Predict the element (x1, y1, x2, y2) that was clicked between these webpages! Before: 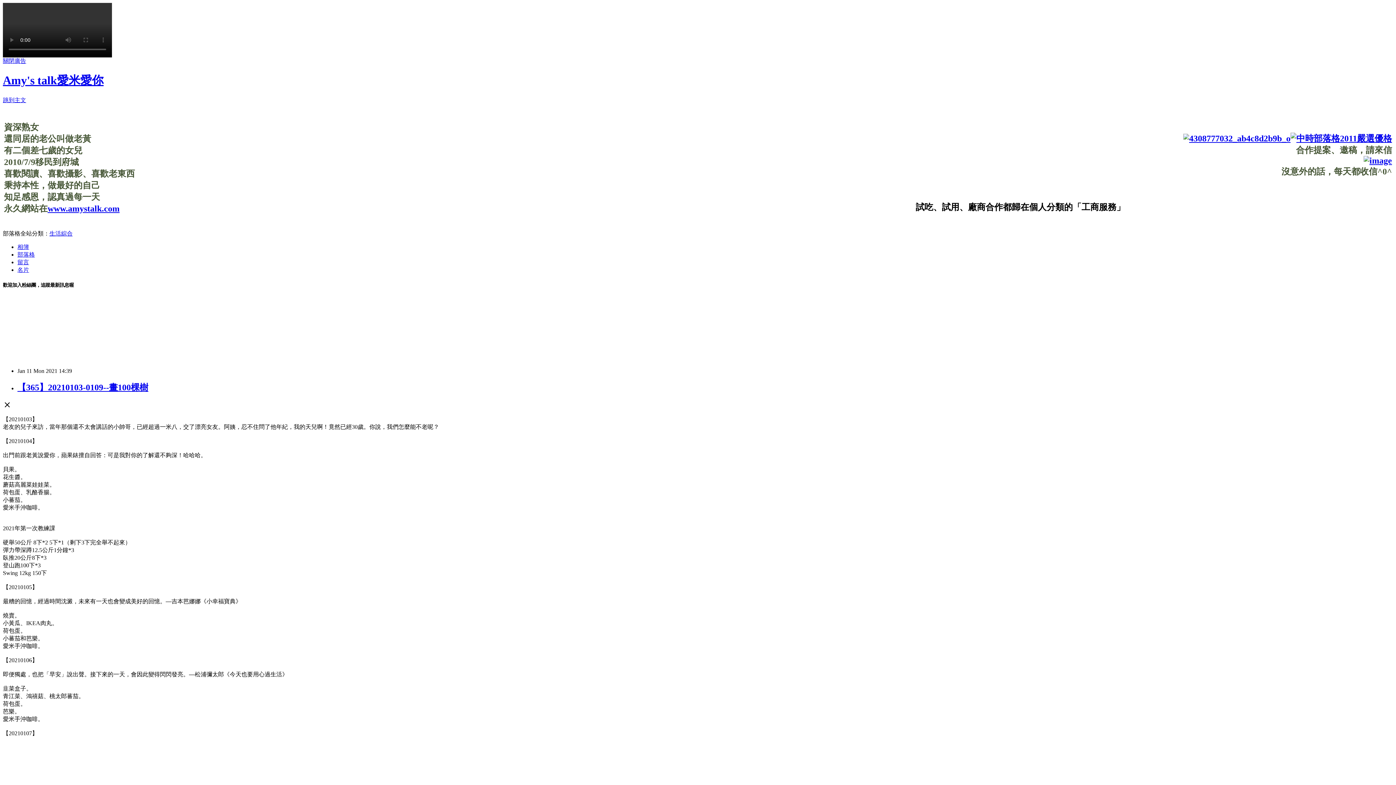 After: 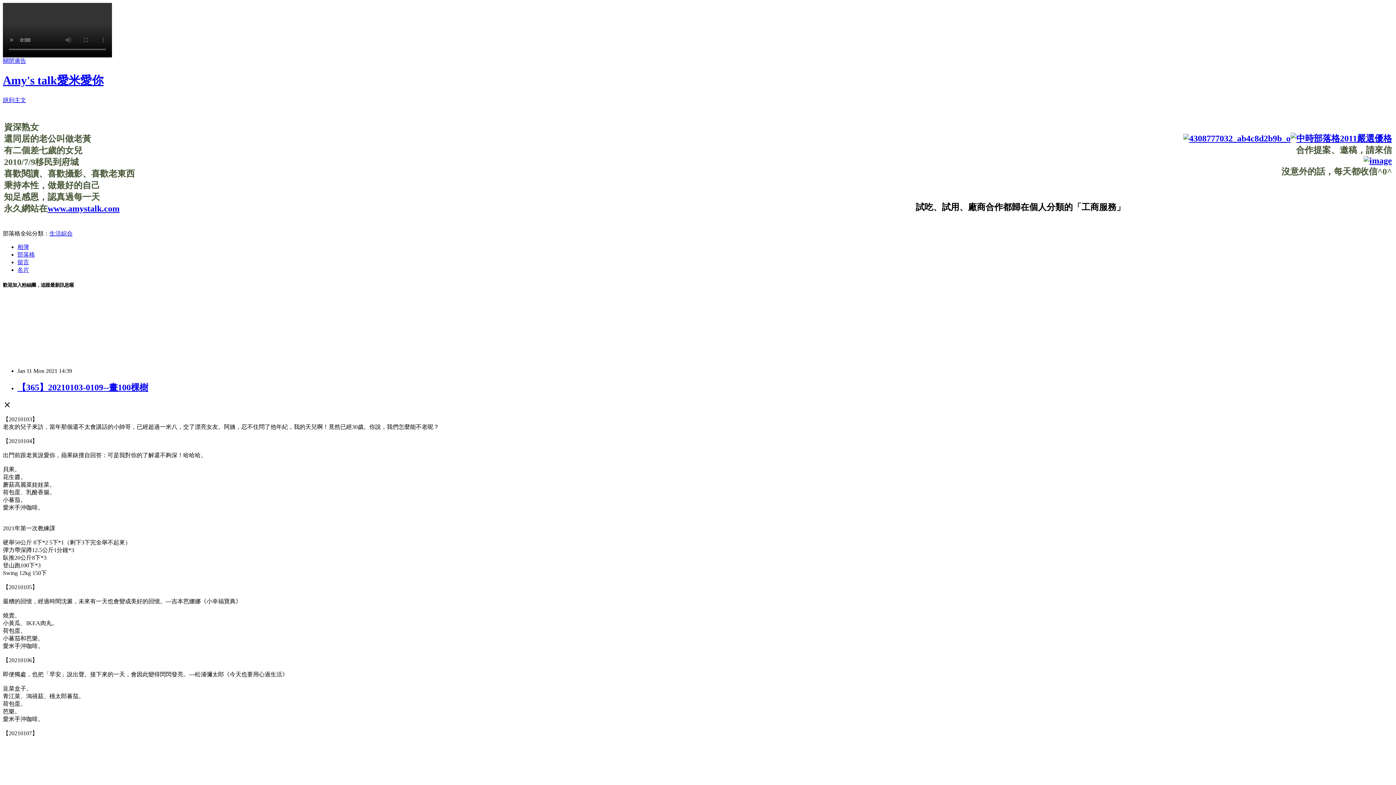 Action: bbox: (17, 259, 29, 265) label: 留言